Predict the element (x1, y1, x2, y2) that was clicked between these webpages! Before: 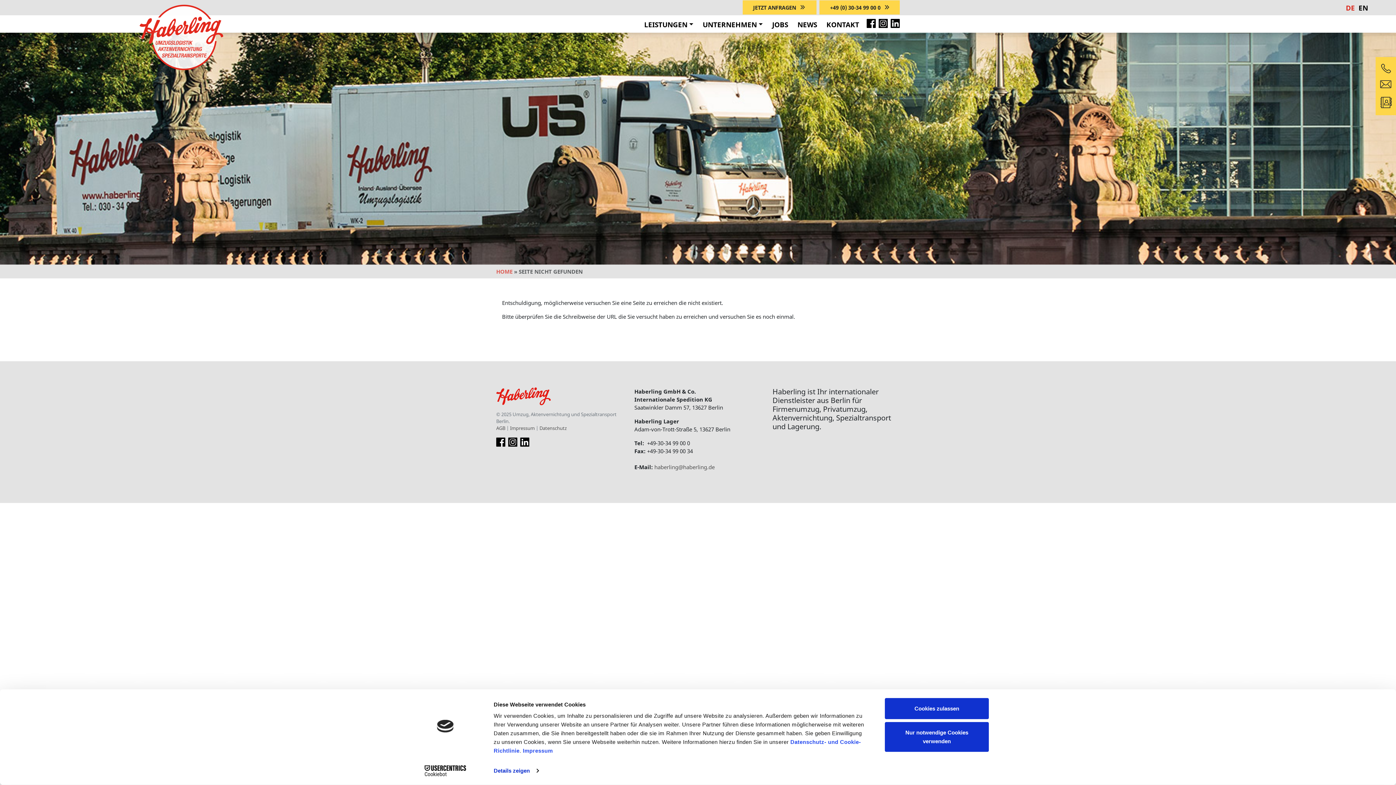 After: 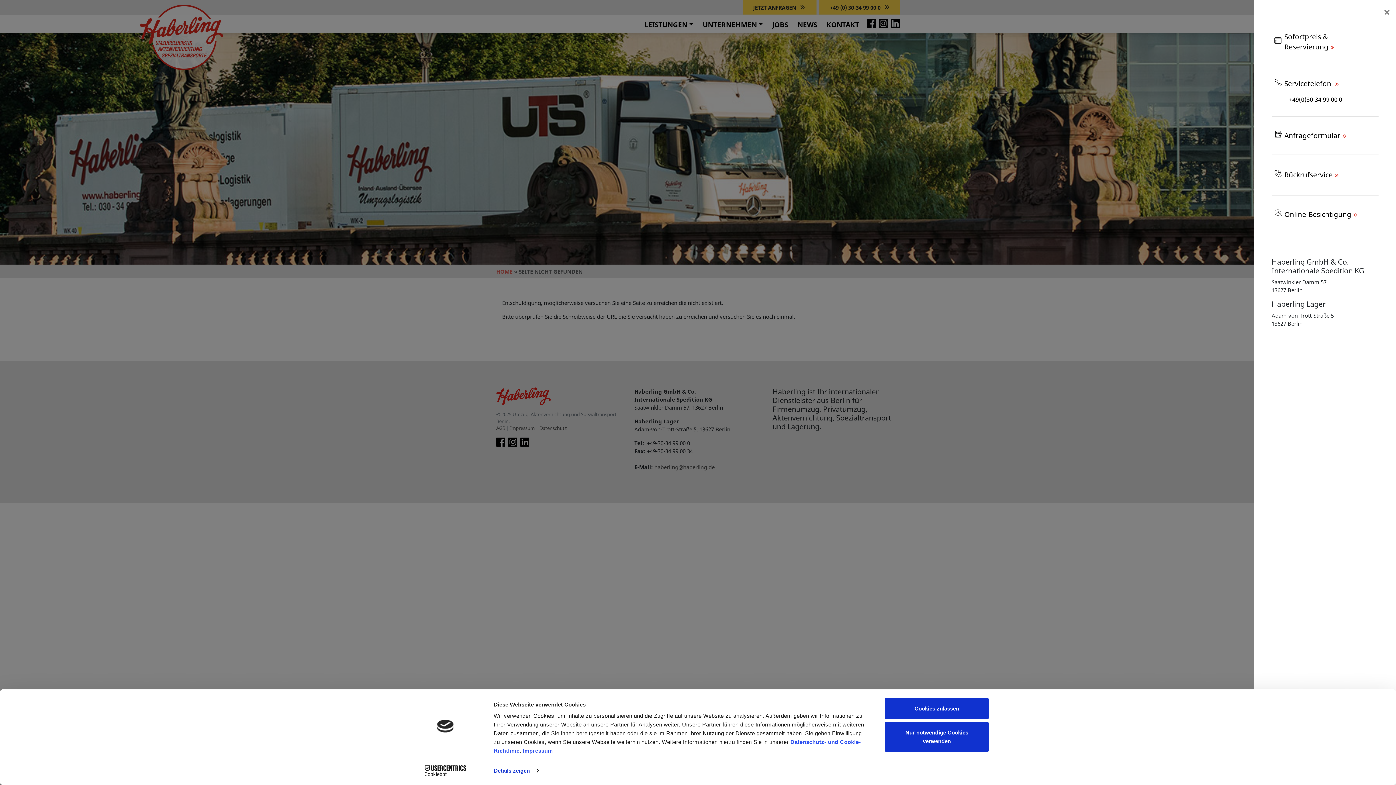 Action: bbox: (1376, 57, 1396, 115)